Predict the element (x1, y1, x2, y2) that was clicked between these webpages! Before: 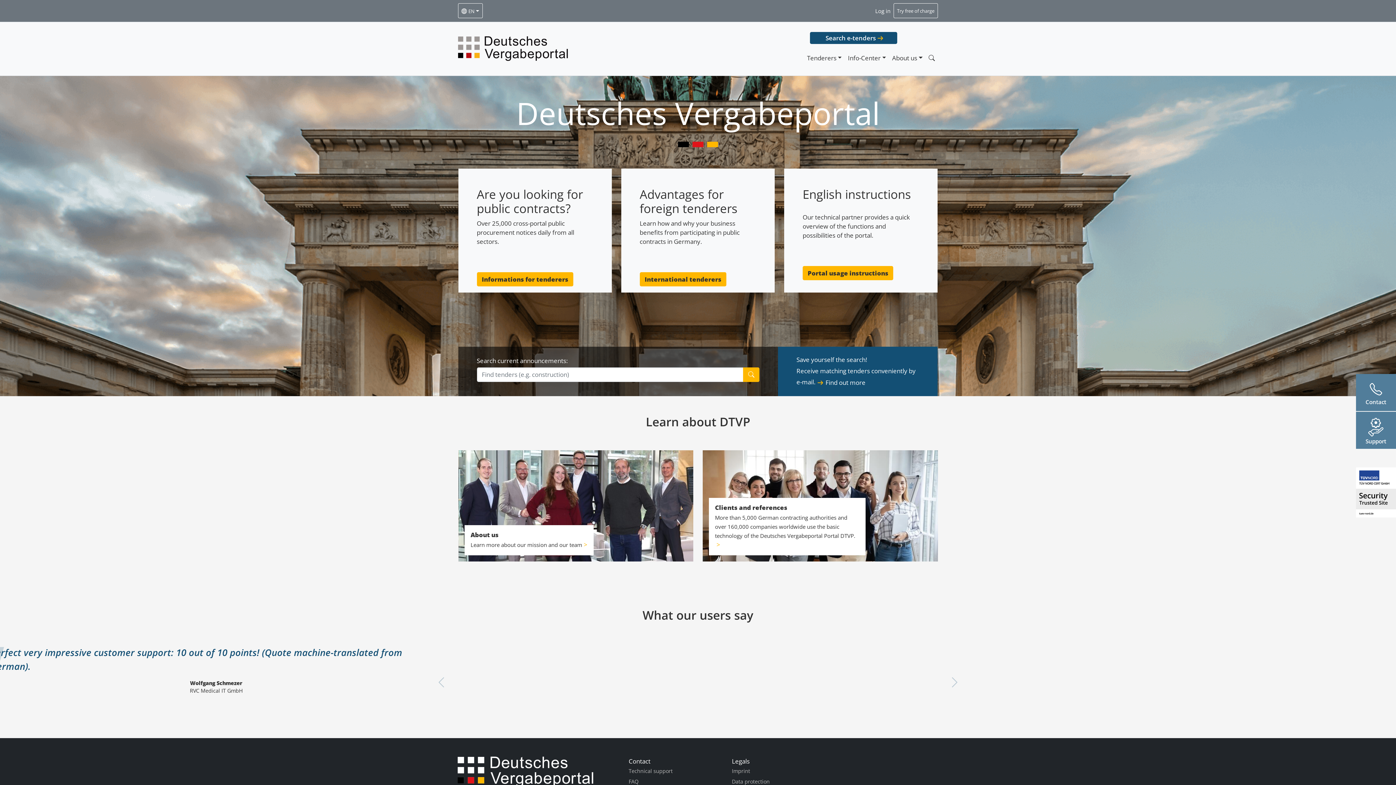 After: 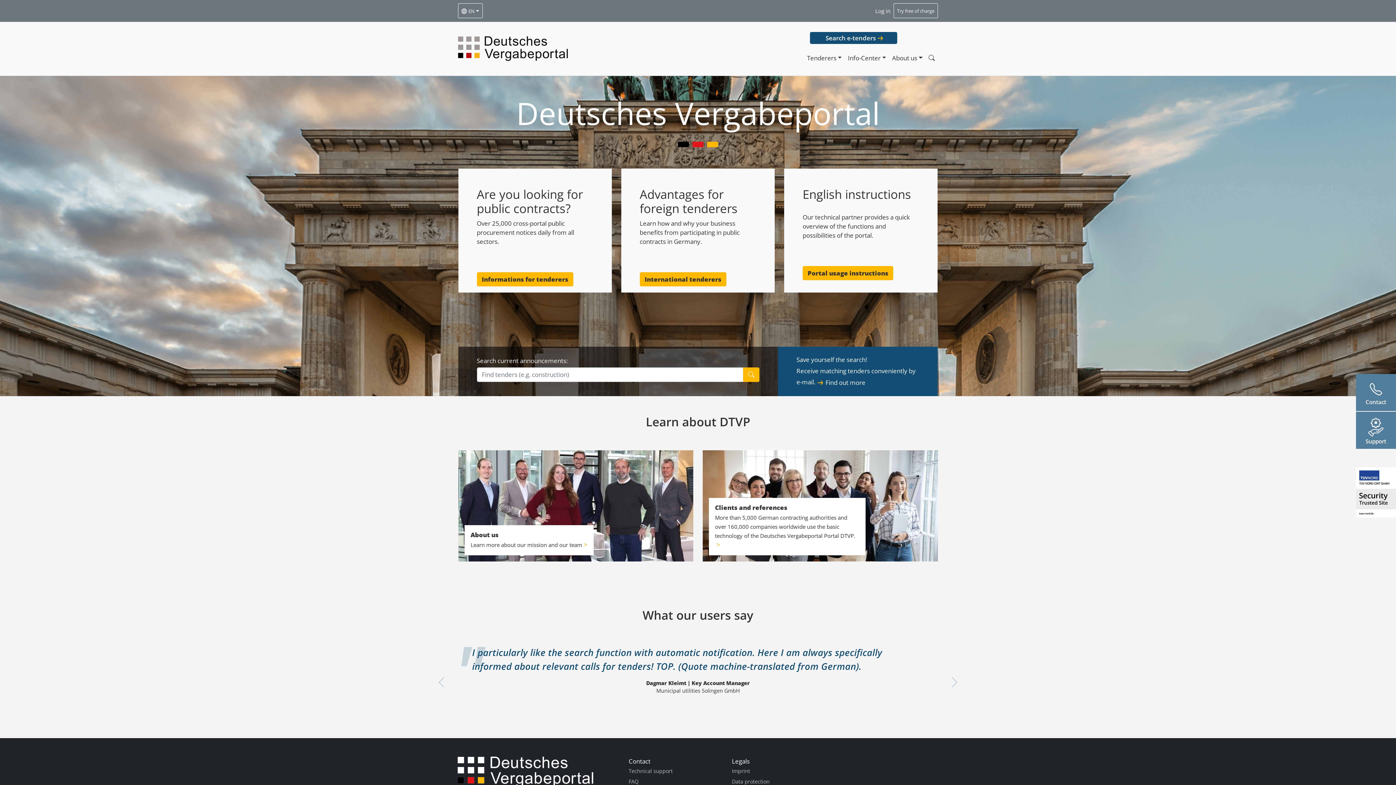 Action: bbox: (457, 756, 593, 787)